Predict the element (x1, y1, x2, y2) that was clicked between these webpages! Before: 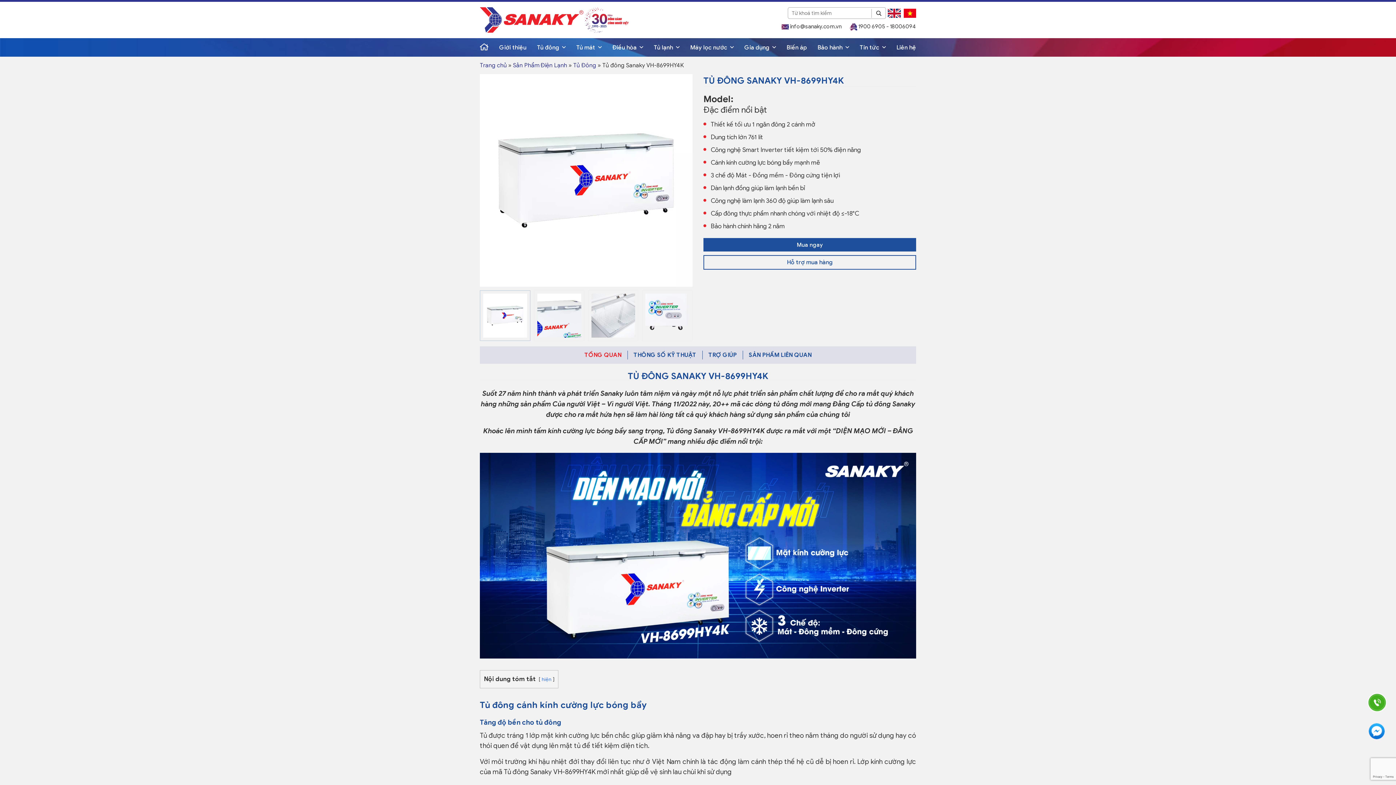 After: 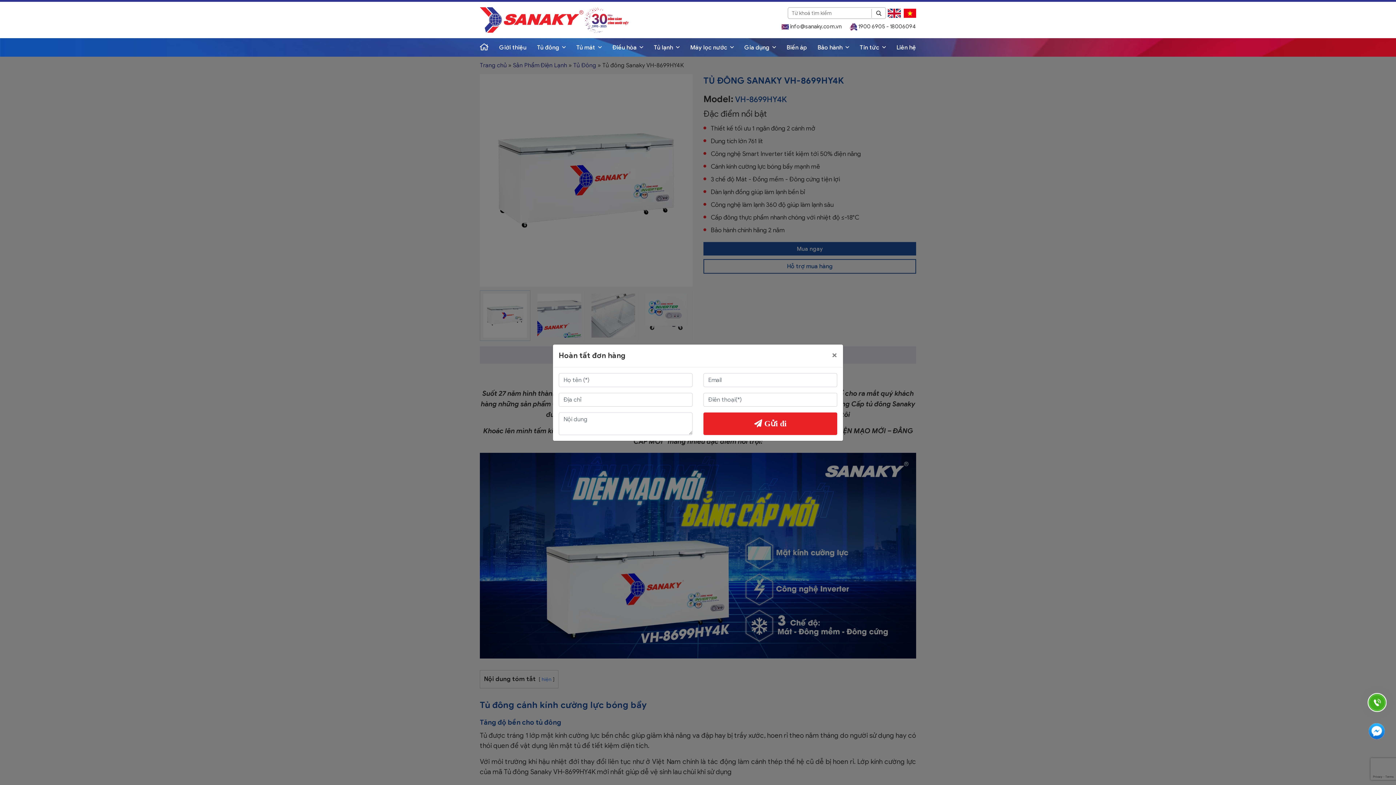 Action: bbox: (703, 238, 916, 251) label: Mua ngay